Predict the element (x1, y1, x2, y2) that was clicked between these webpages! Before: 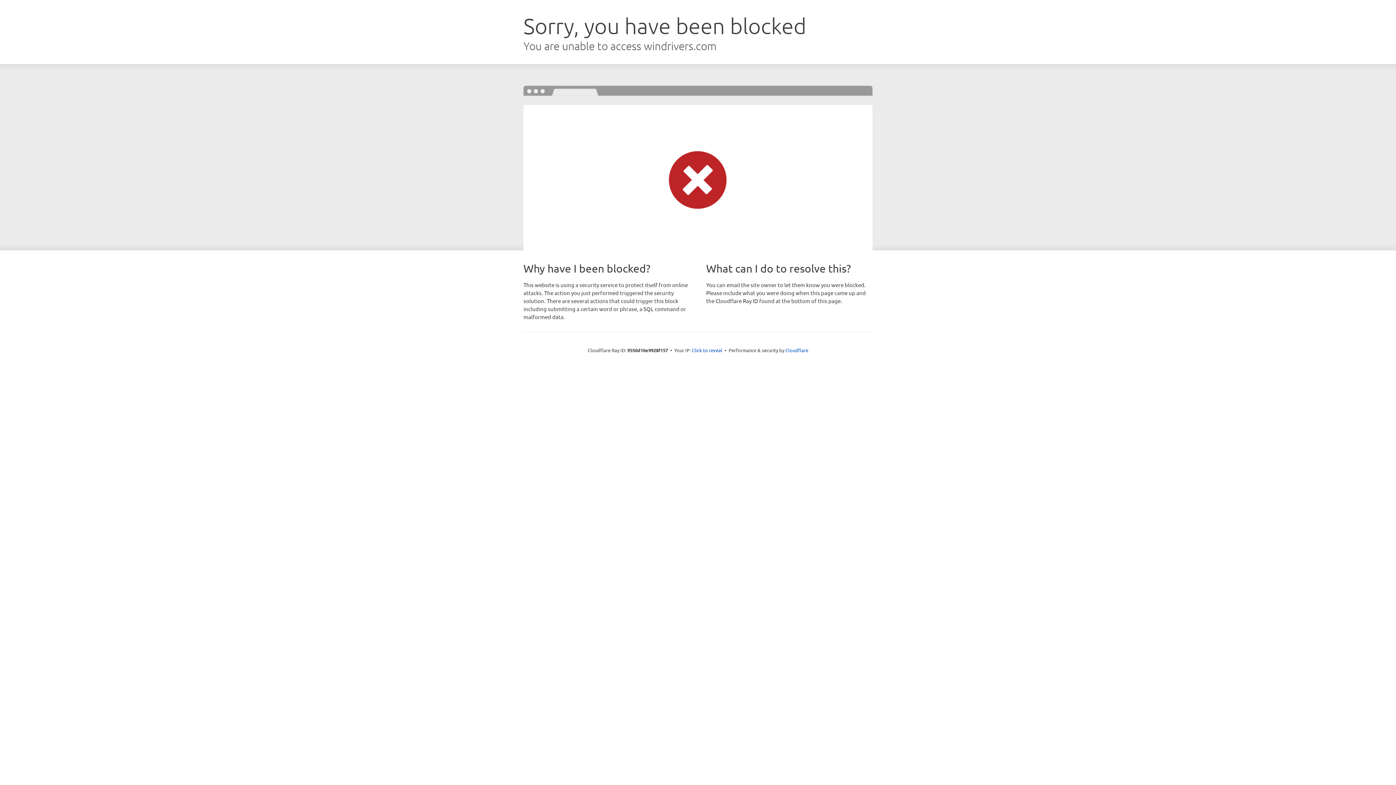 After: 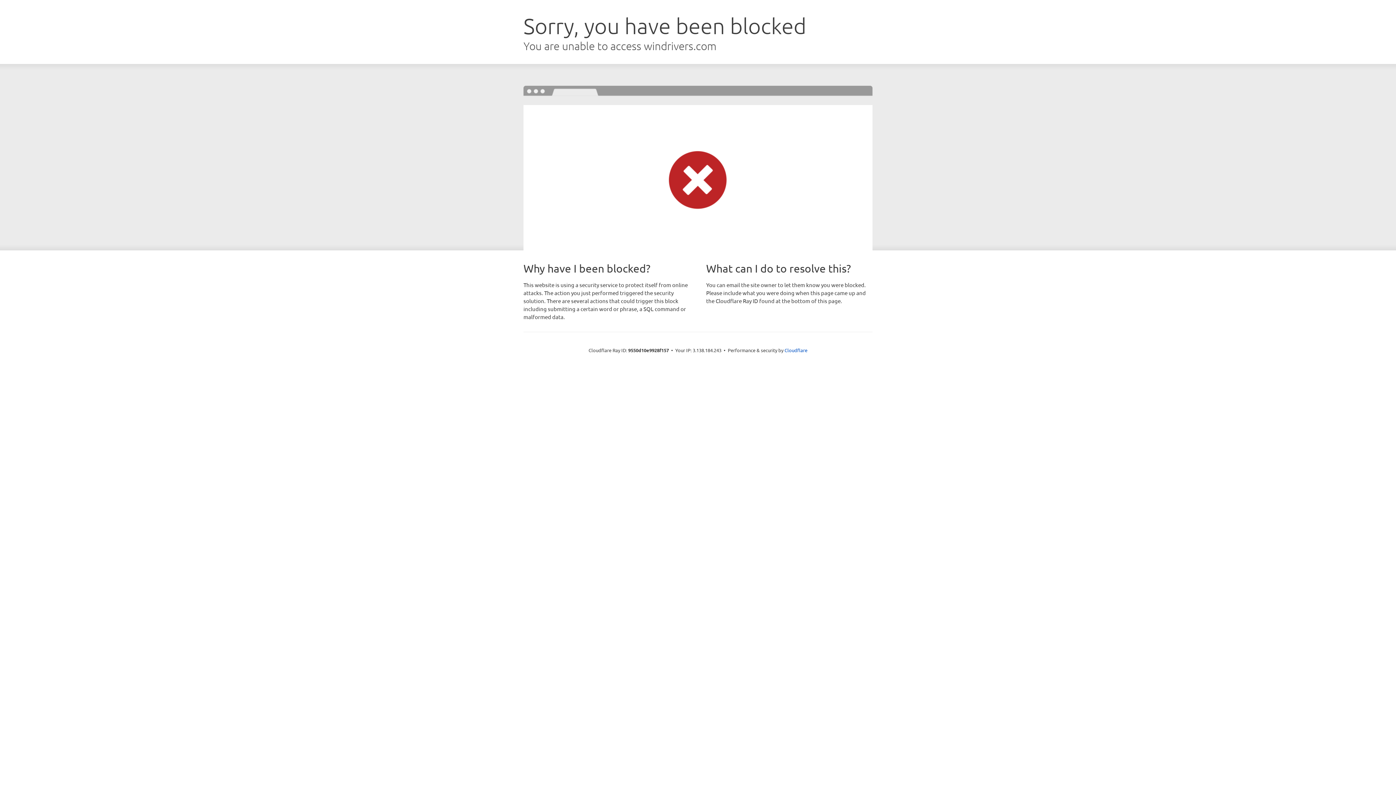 Action: bbox: (692, 346, 722, 353) label: Click to reveal